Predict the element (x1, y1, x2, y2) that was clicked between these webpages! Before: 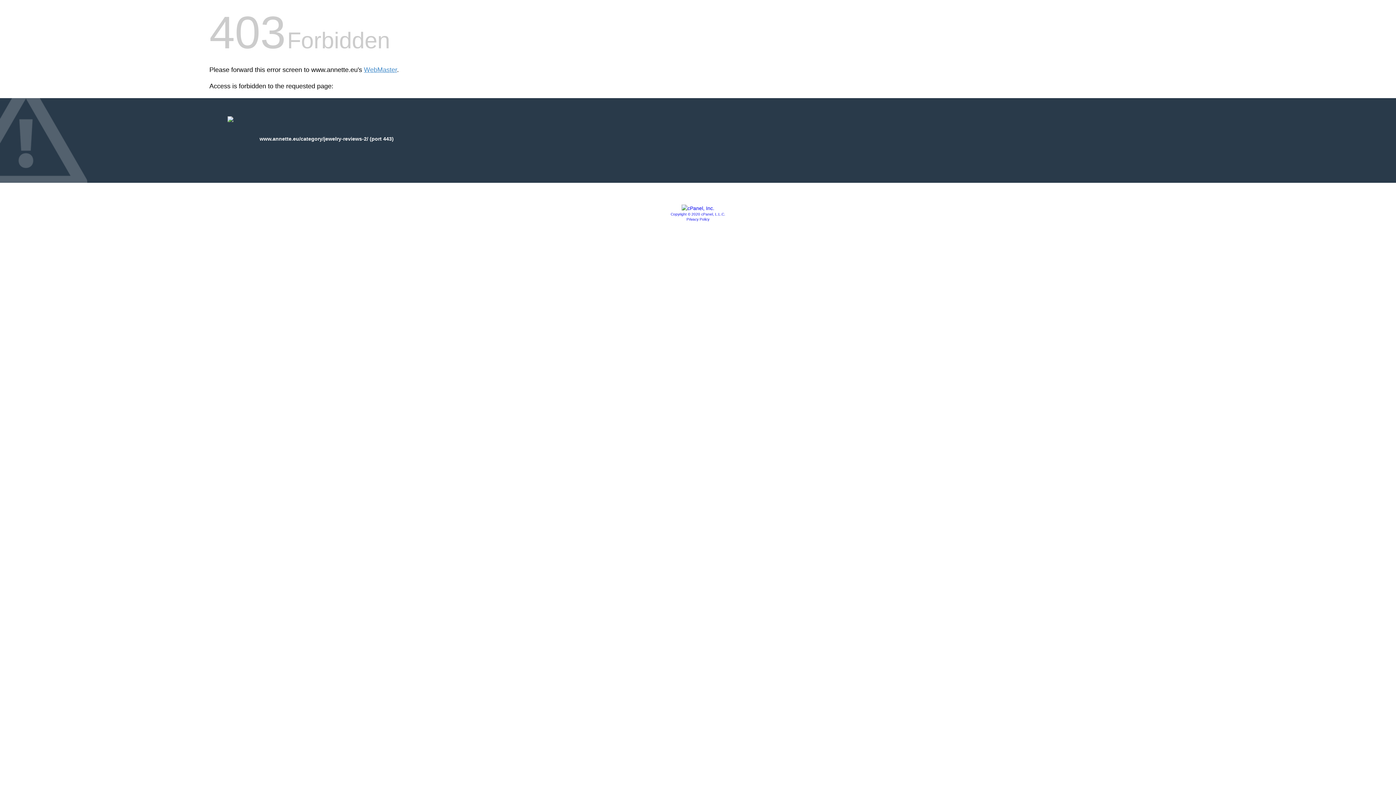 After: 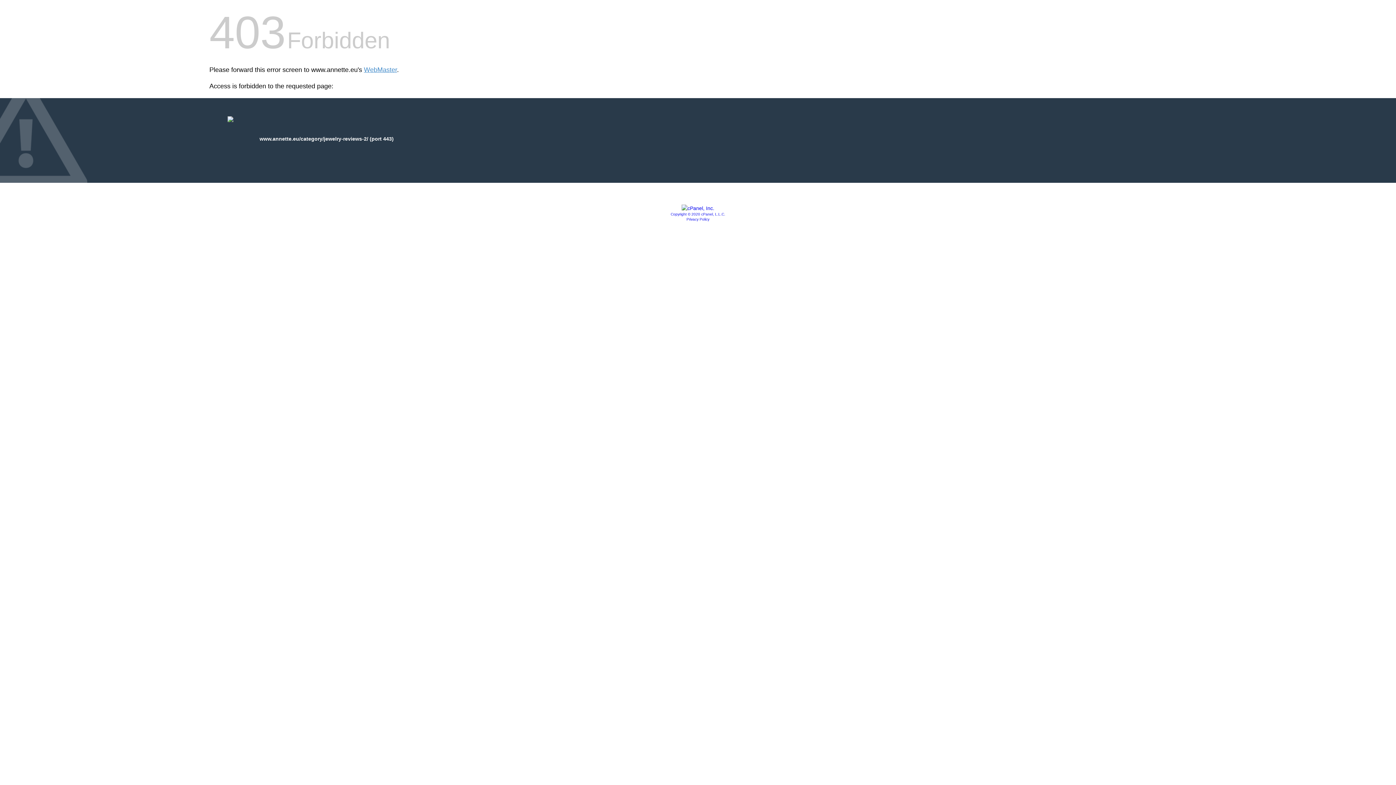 Action: bbox: (686, 217, 709, 221) label: Privacy Policy